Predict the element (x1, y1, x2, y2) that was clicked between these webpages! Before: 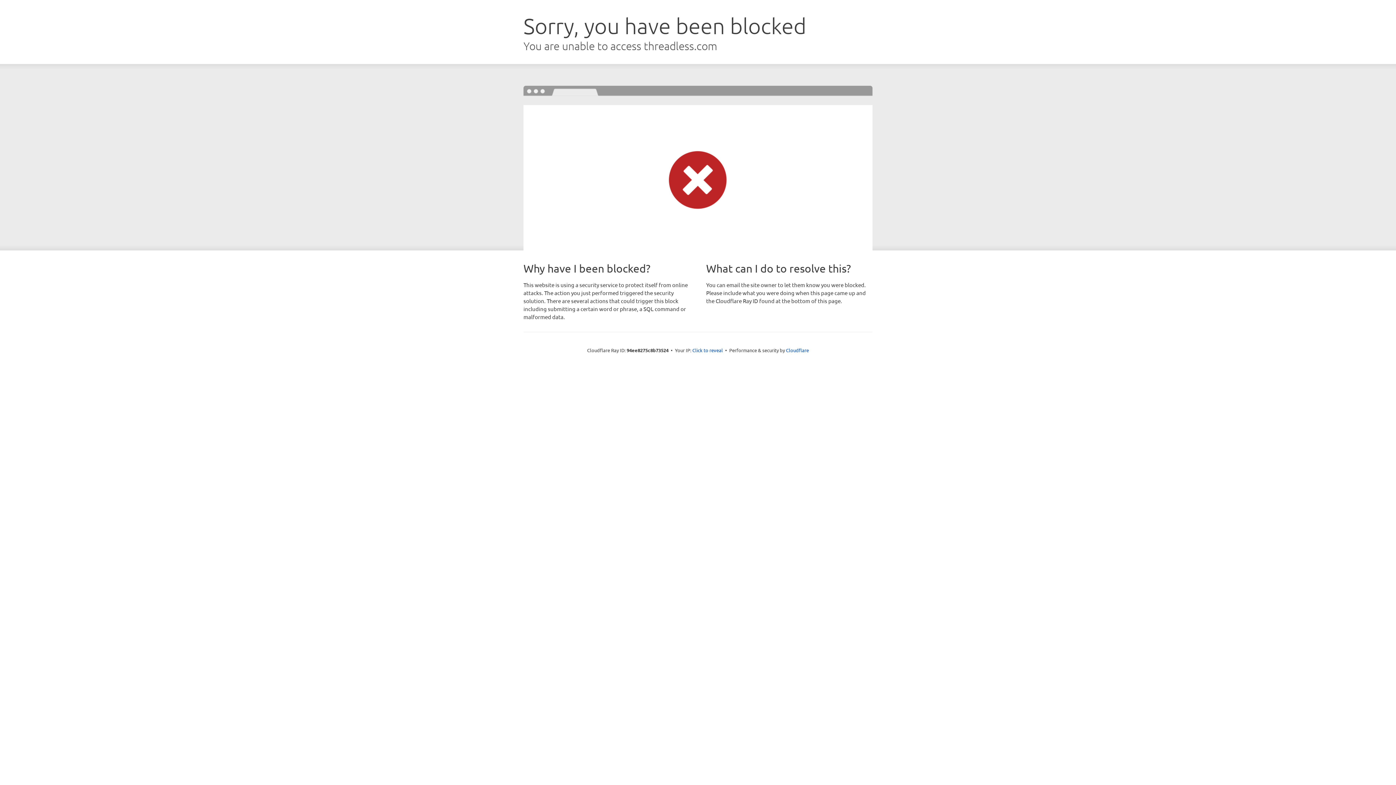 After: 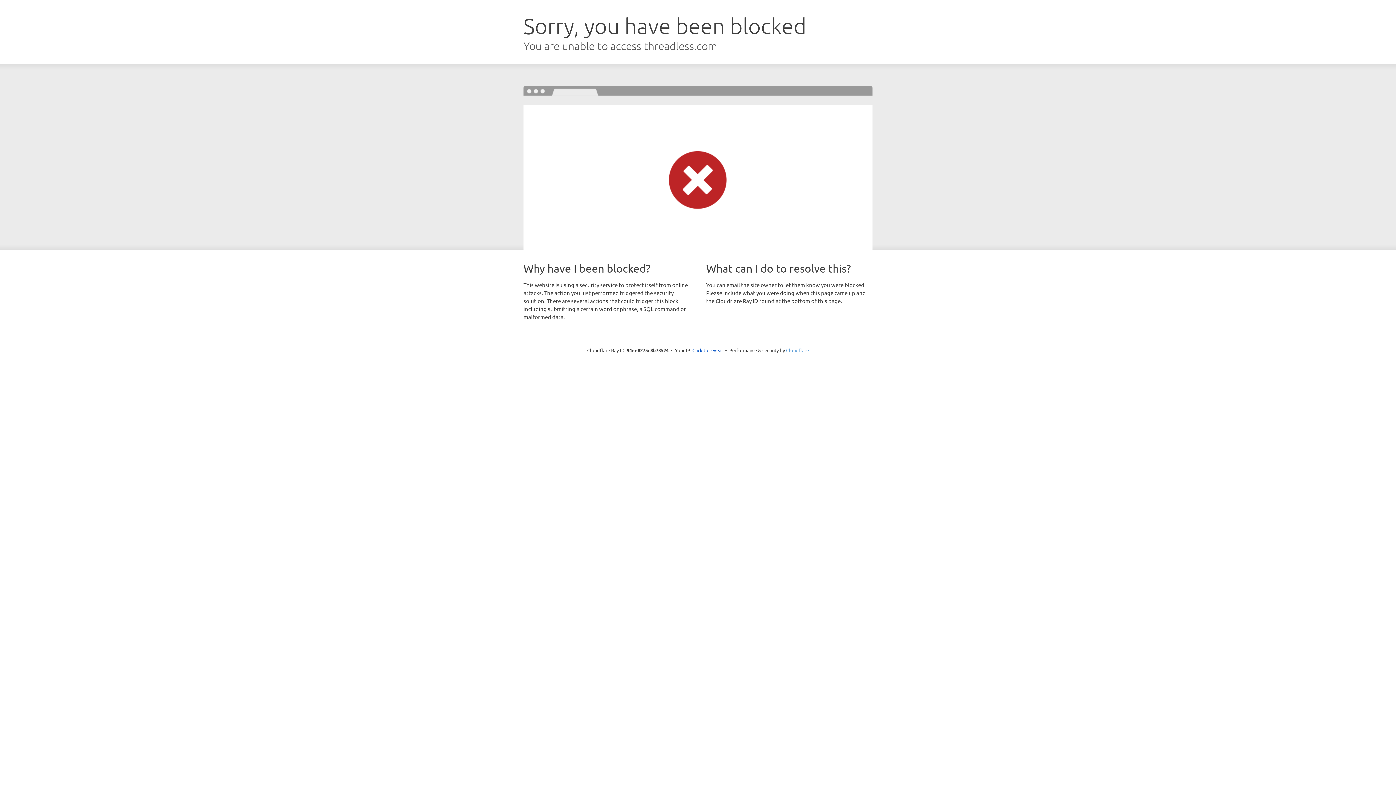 Action: bbox: (786, 347, 809, 353) label: Cloudflare